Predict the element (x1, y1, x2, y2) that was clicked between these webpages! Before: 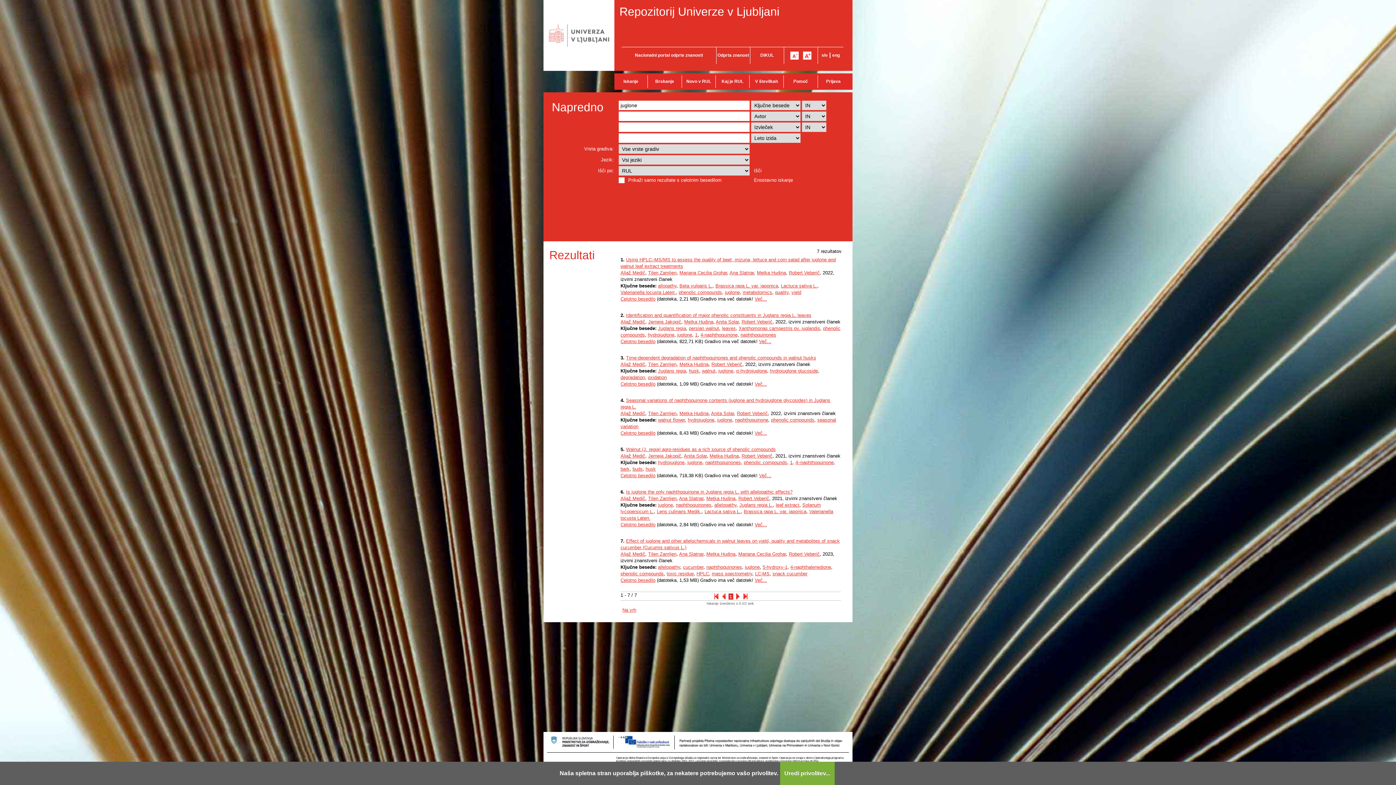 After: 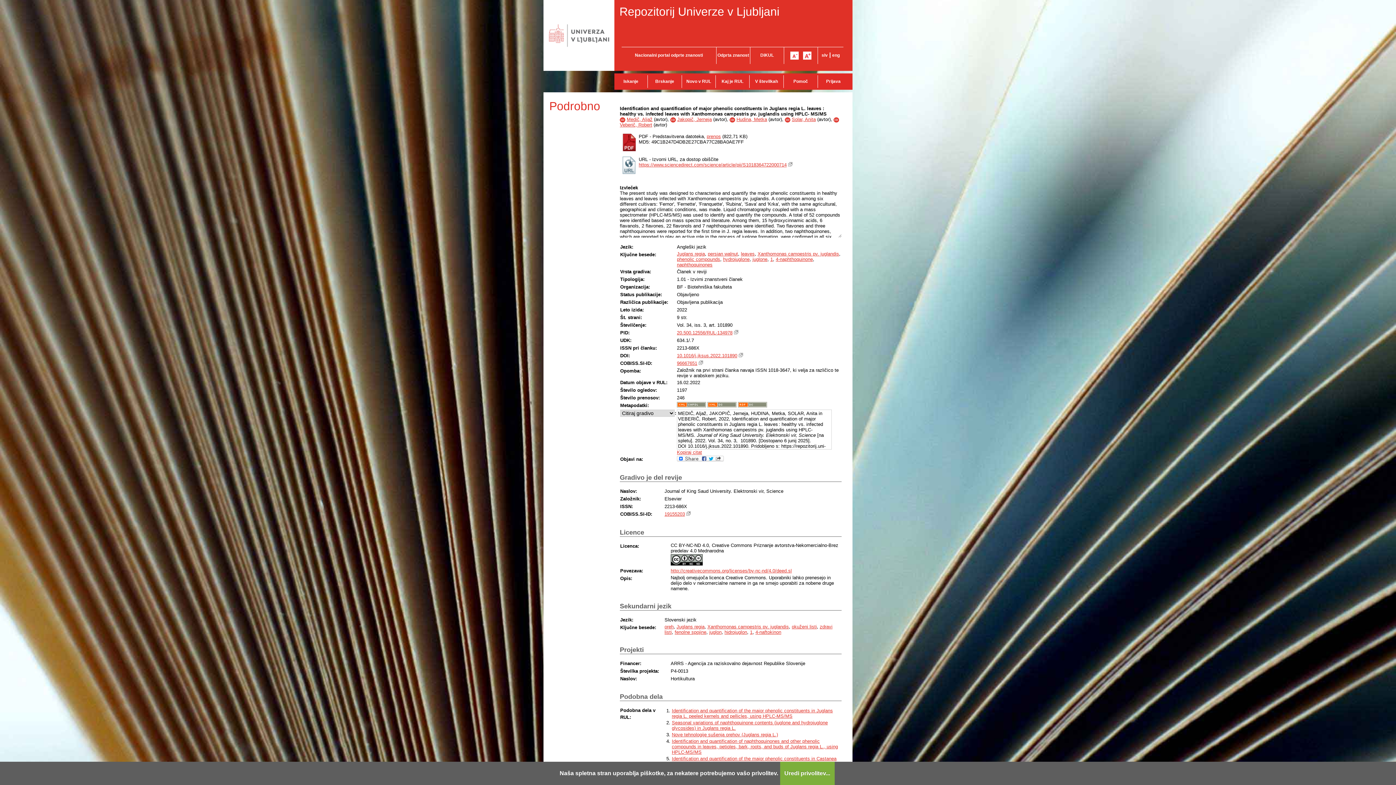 Action: label: Identification and quantification of major phenolic constituents in Juglans regia L. leaves bbox: (626, 312, 811, 318)